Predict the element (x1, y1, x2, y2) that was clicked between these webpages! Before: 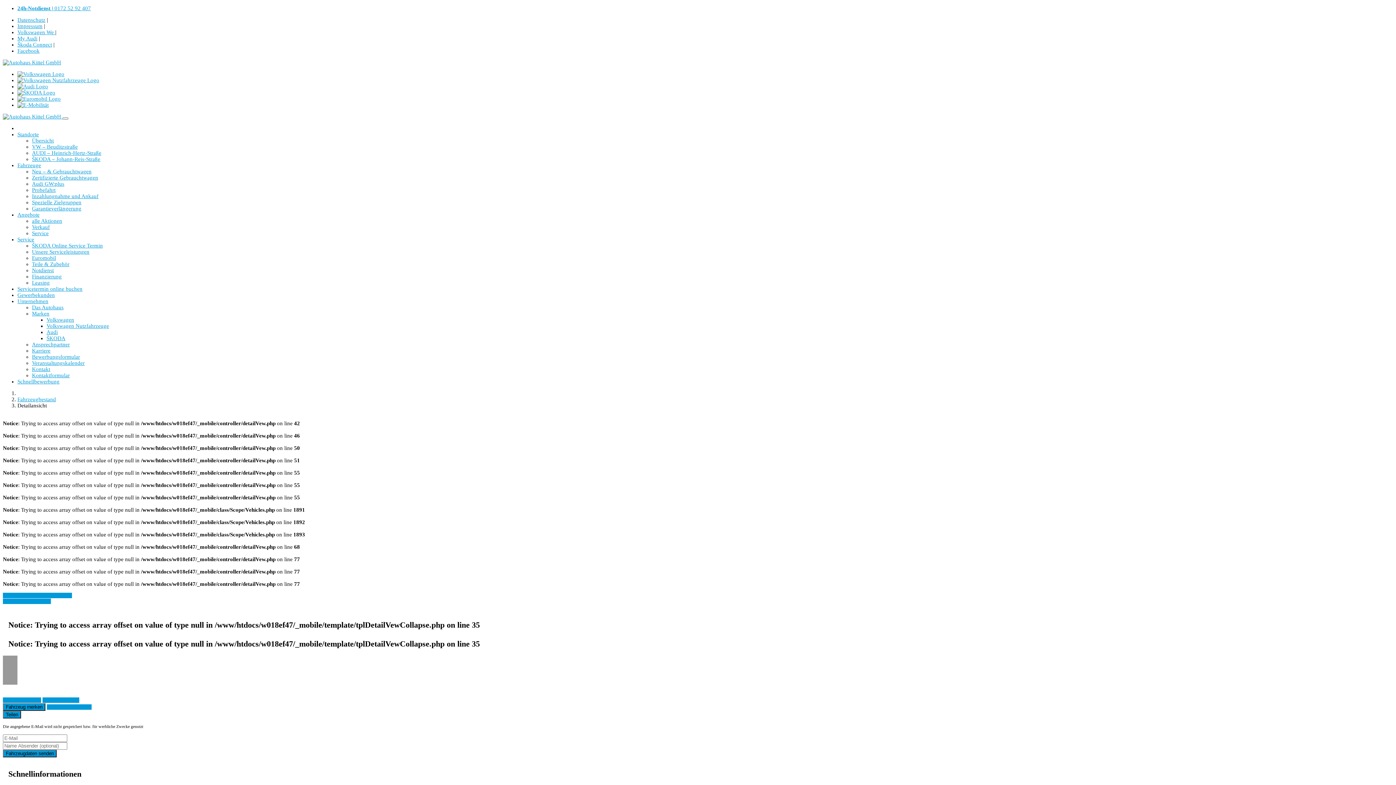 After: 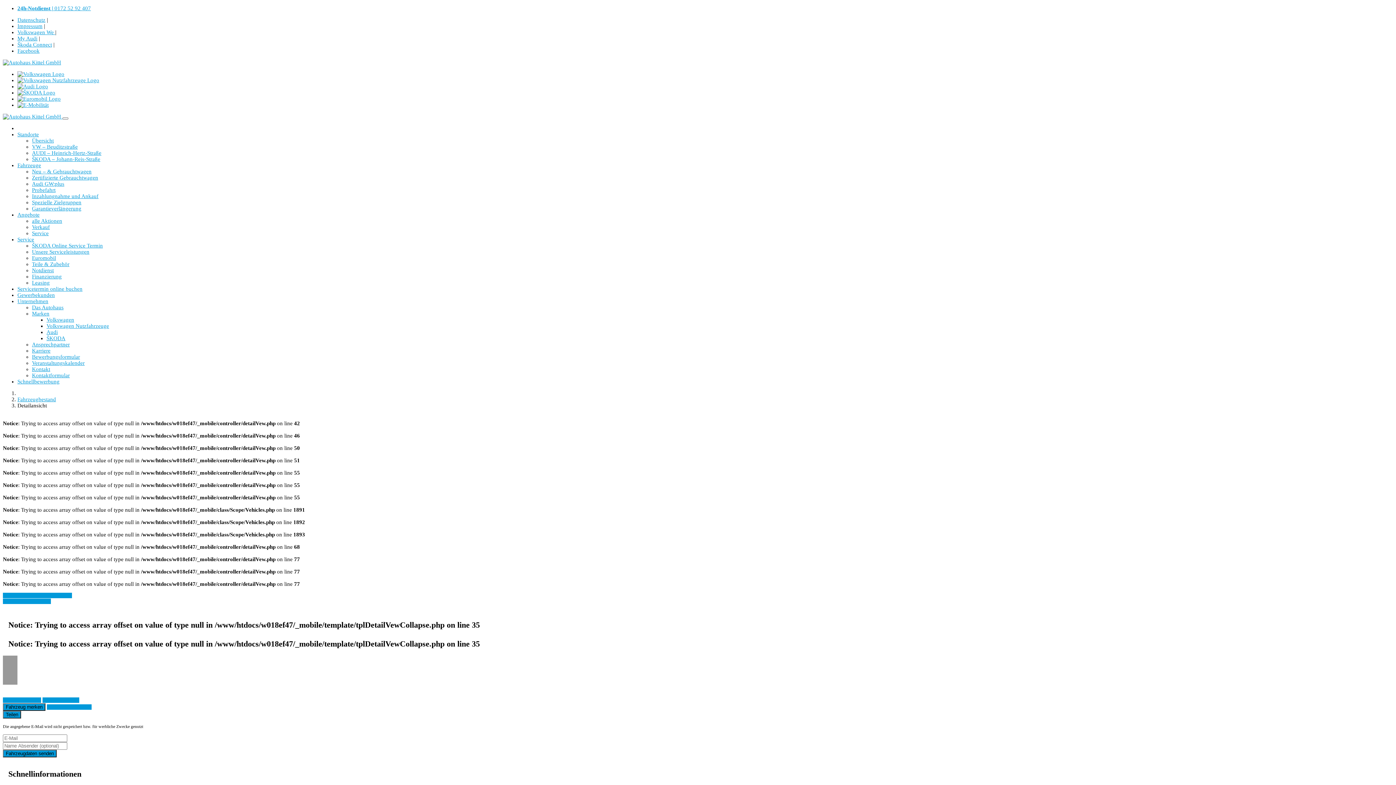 Action: label: Fahrzeug drucken bbox: (42, 697, 79, 703)